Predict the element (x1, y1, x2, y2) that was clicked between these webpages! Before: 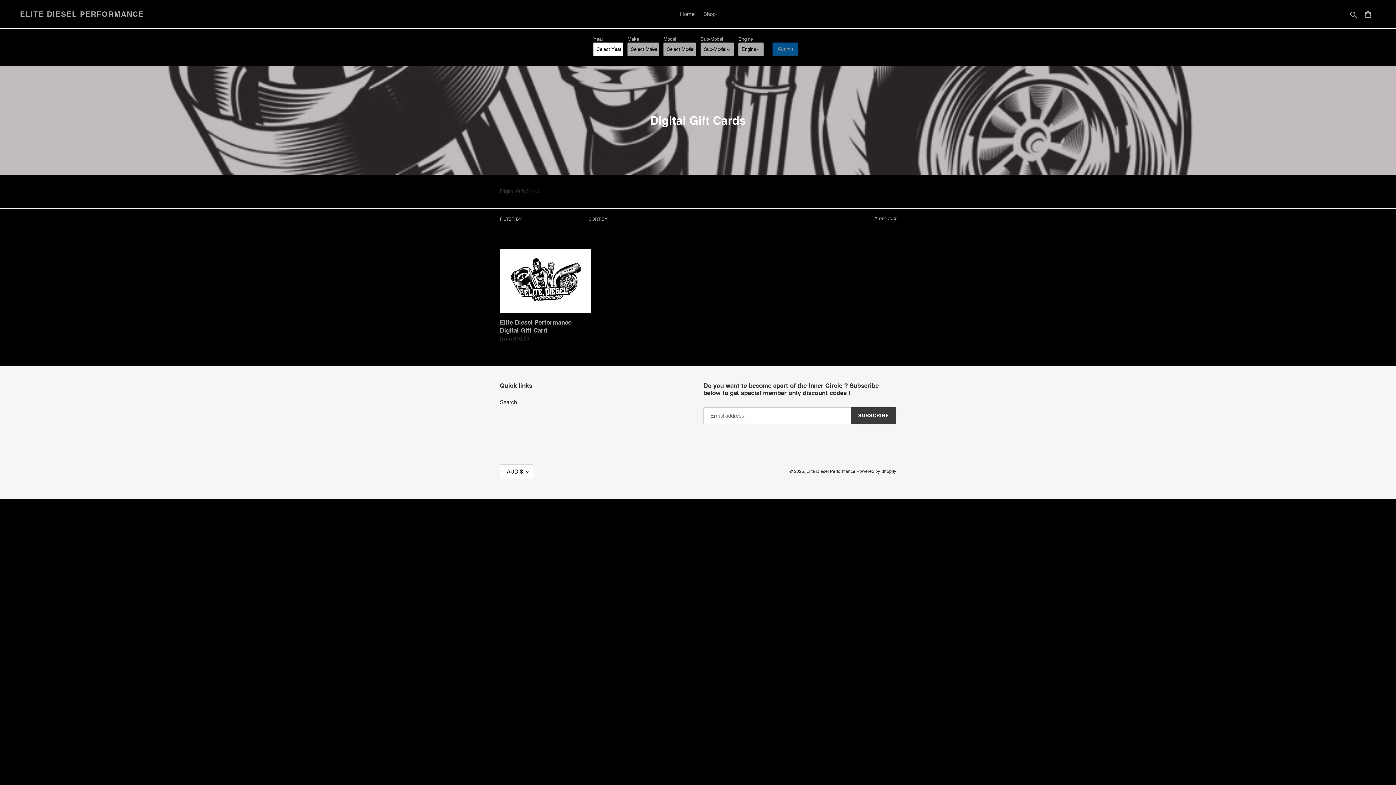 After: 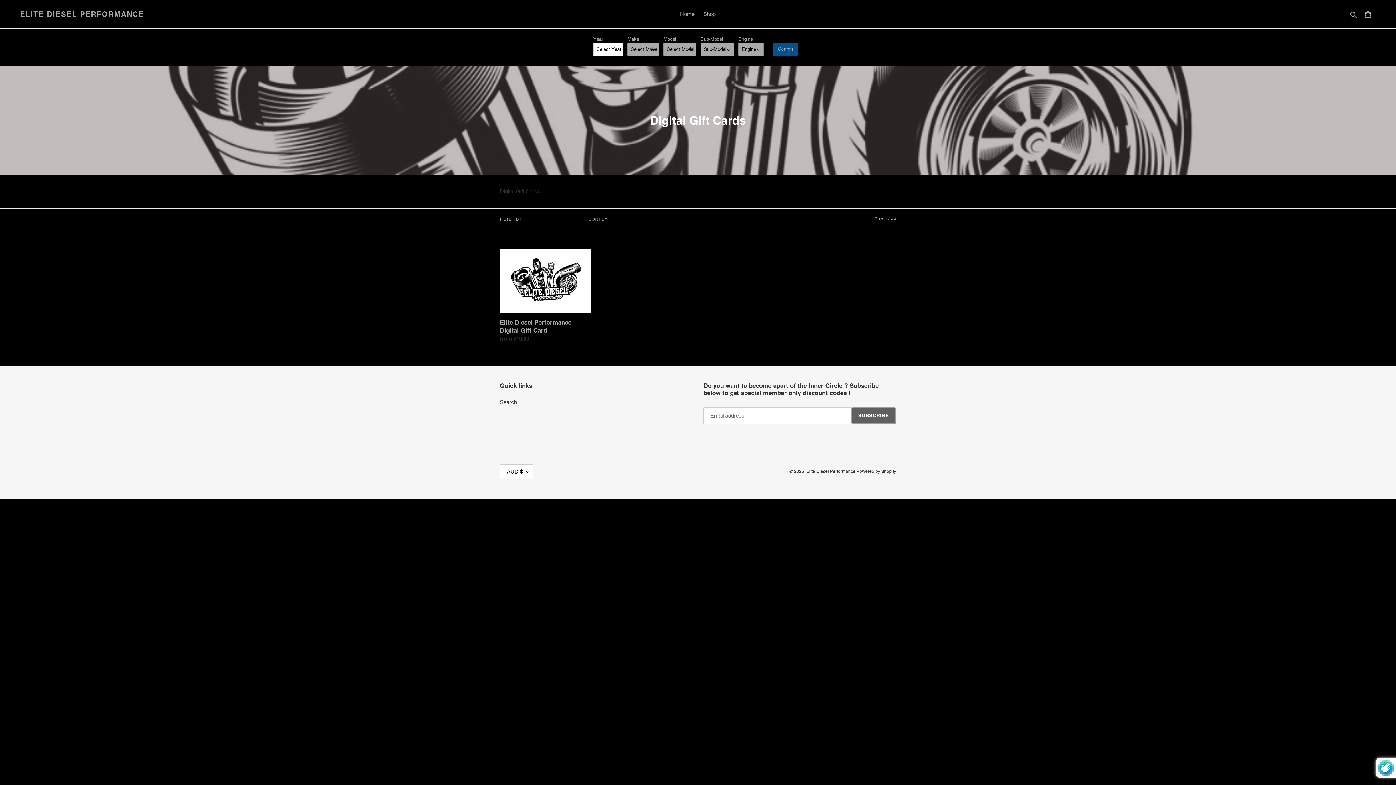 Action: bbox: (851, 407, 896, 424) label: SUBSCRIBE